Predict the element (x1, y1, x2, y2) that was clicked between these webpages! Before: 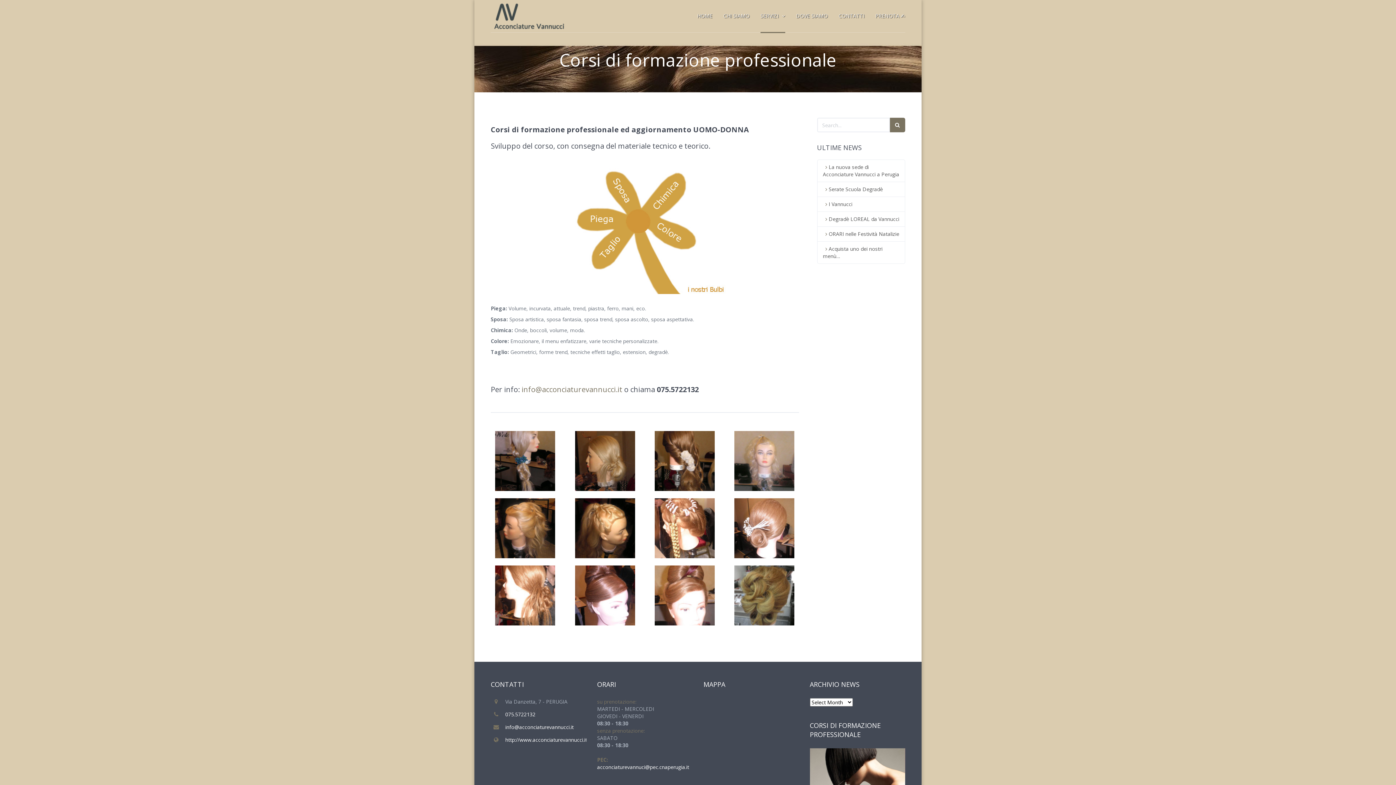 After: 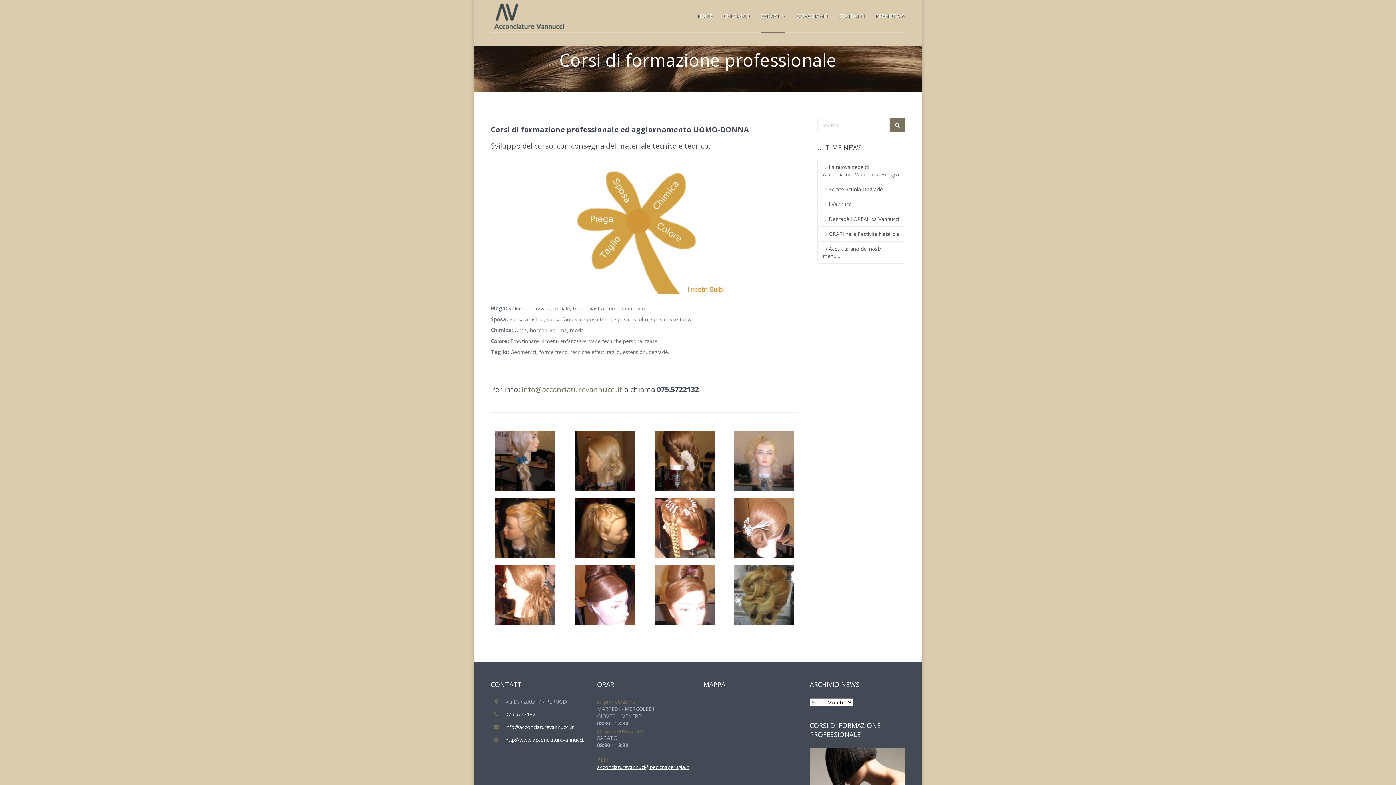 Action: label: acconciaturevannuci@pec.cnaperugia.it bbox: (597, 764, 689, 770)